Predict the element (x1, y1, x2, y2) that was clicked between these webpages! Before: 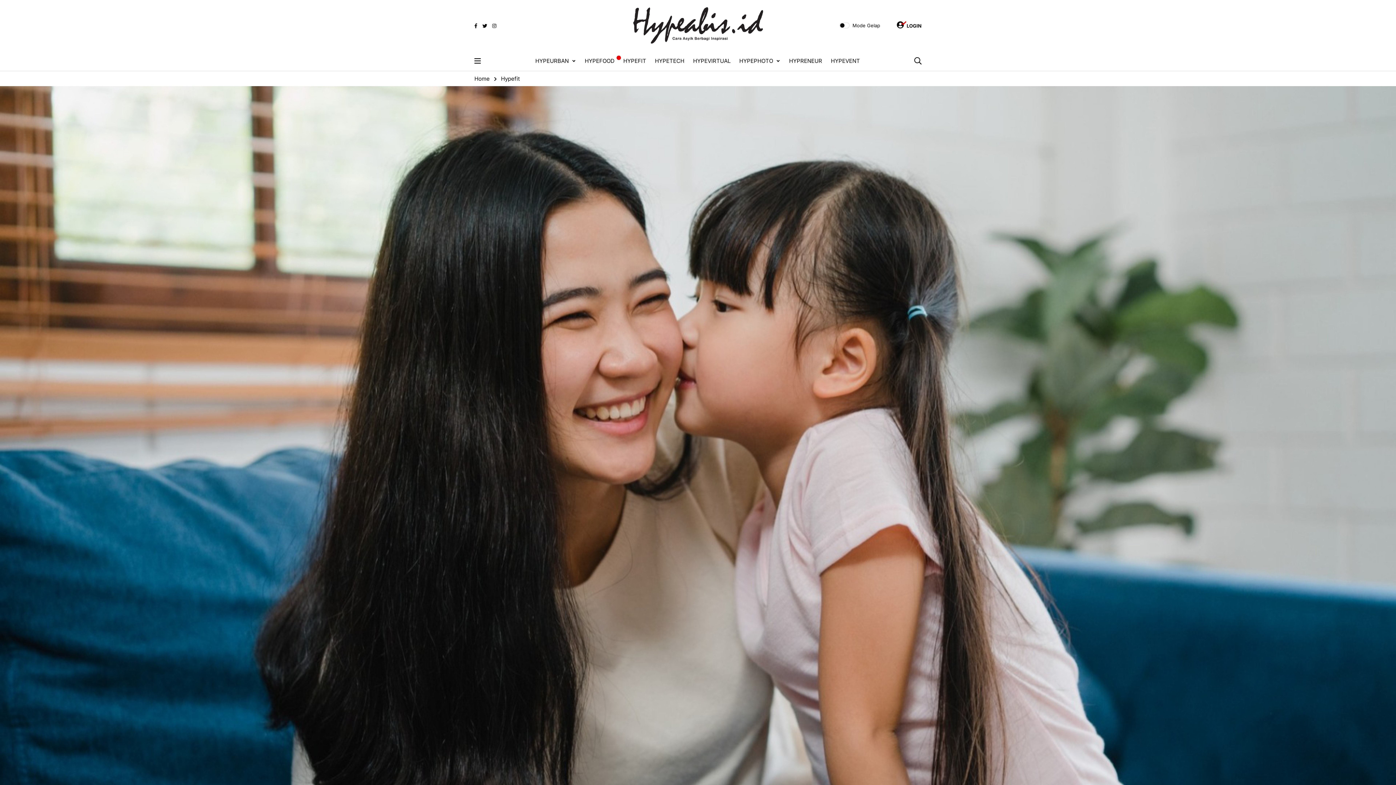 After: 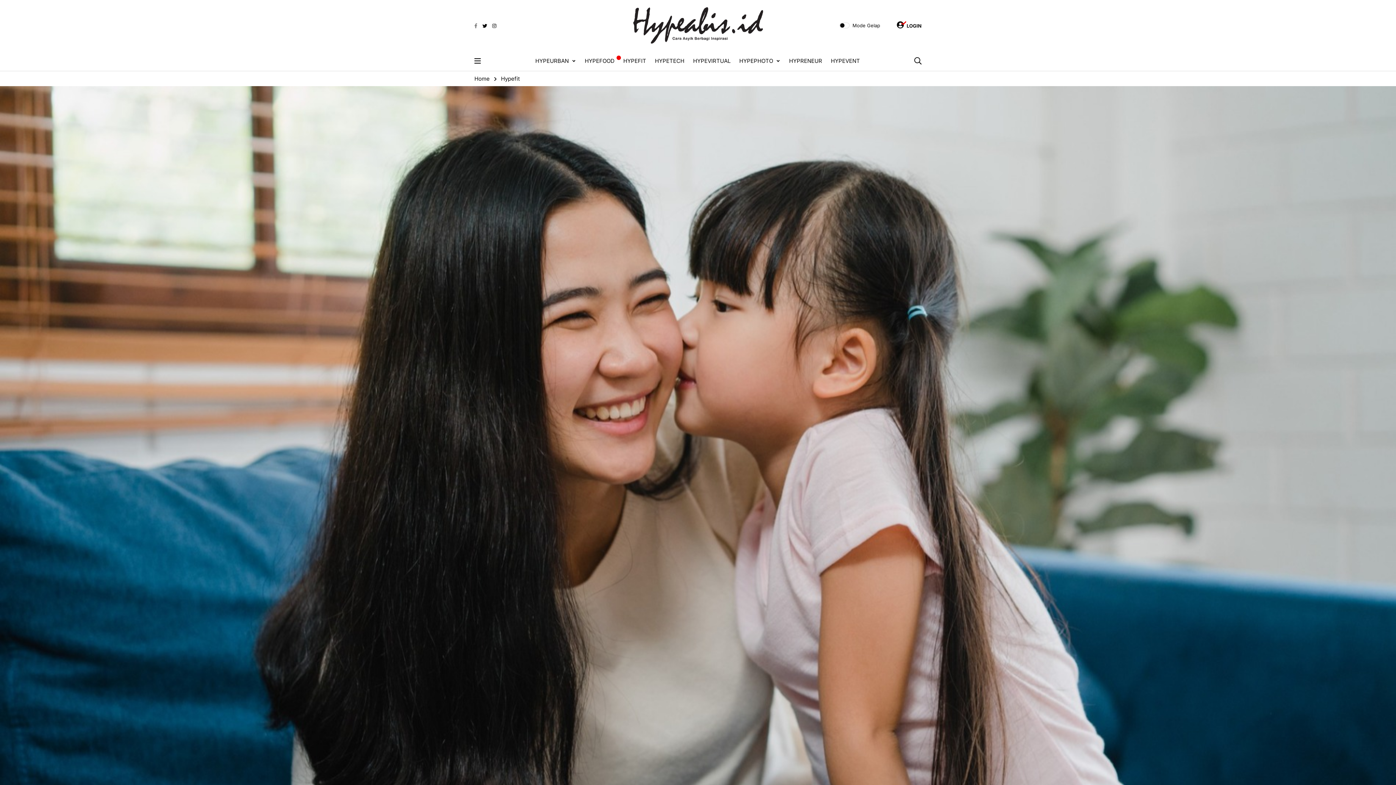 Action: label: facebook bbox: (474, 21, 477, 29)